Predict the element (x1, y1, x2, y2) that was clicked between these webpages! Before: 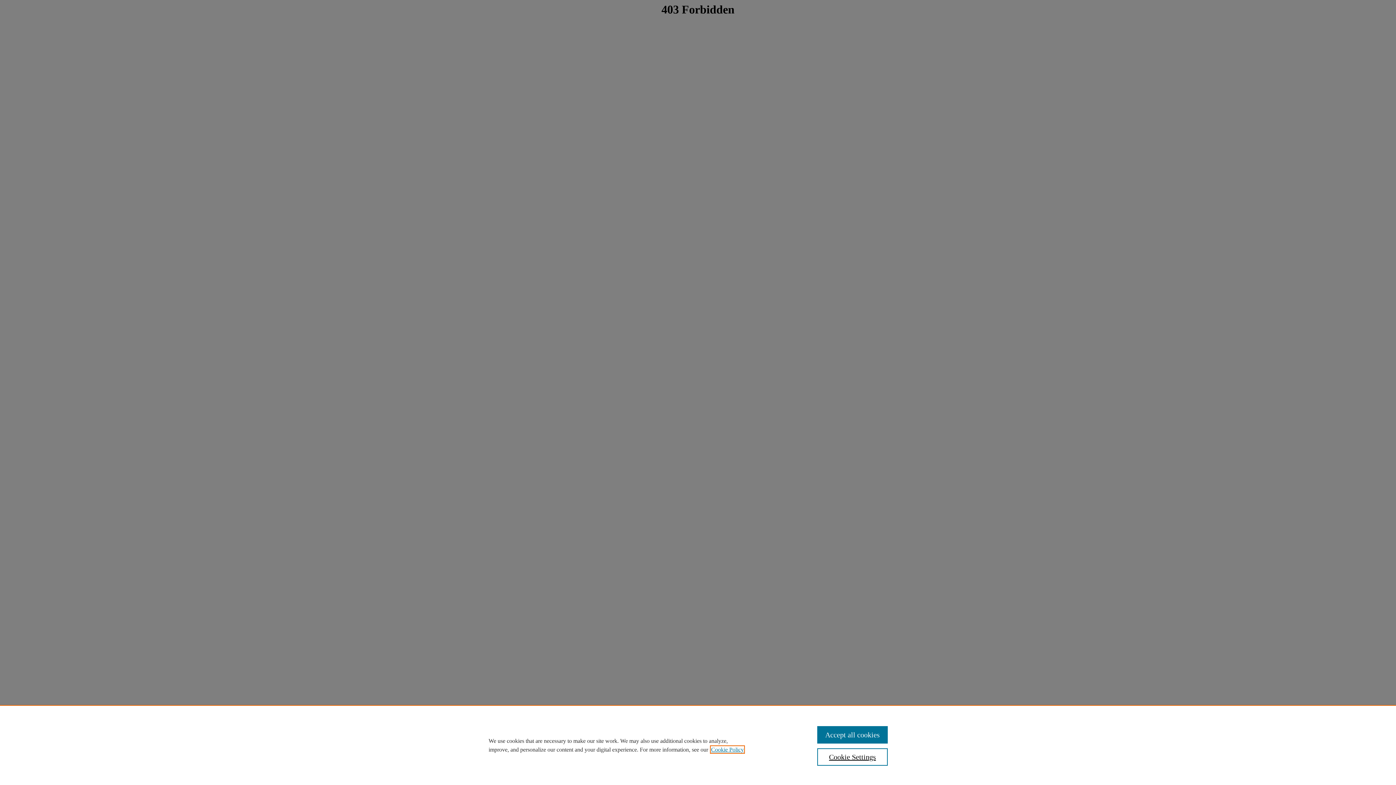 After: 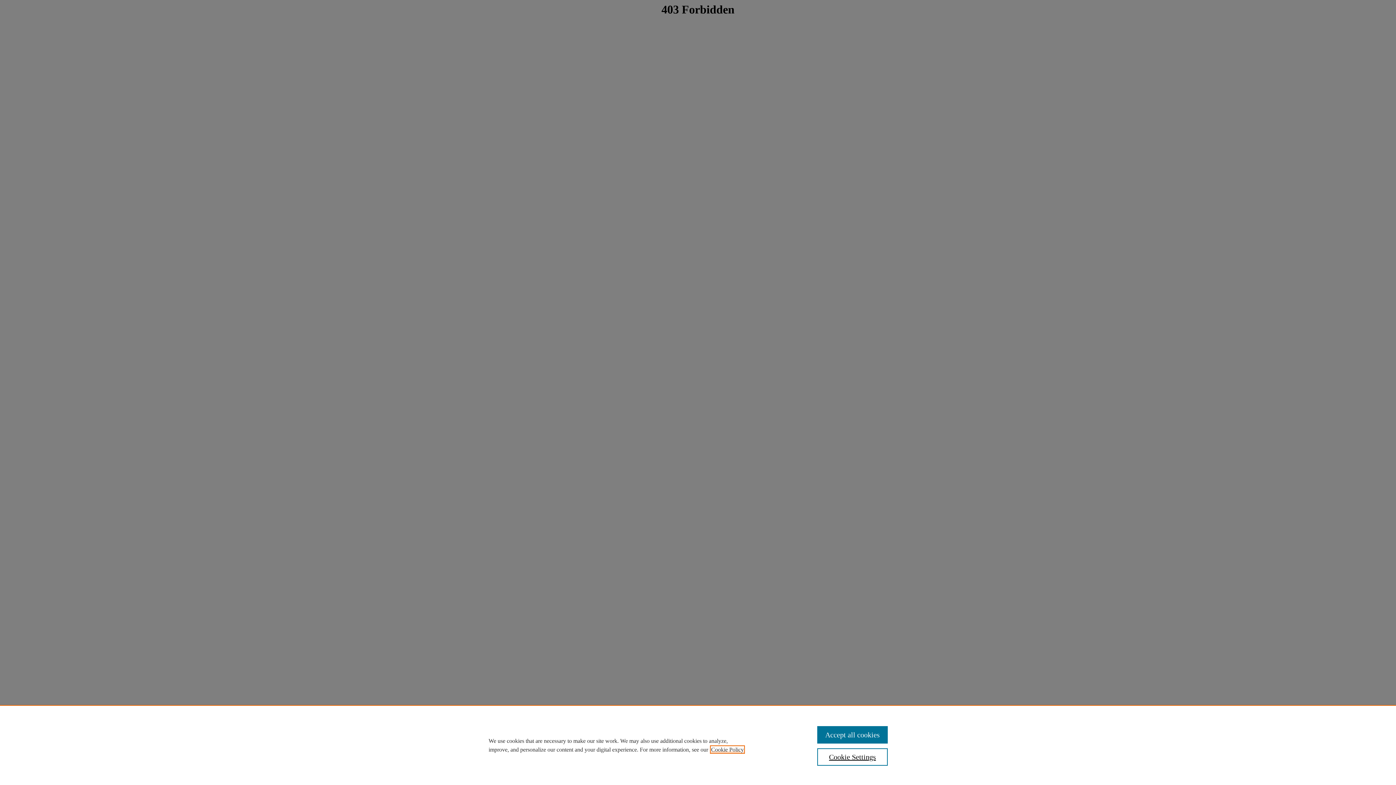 Action: bbox: (711, 746, 744, 753) label: , opens in a new tab